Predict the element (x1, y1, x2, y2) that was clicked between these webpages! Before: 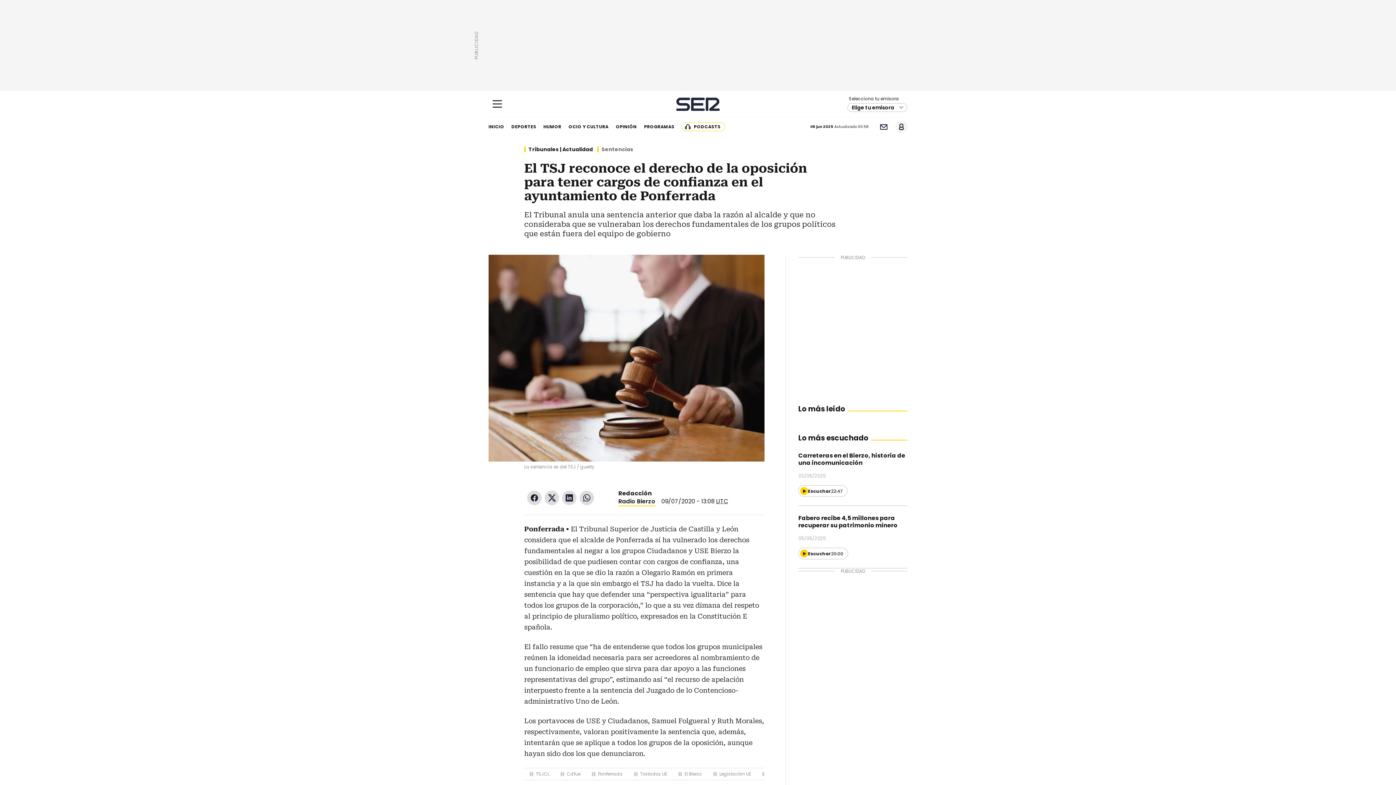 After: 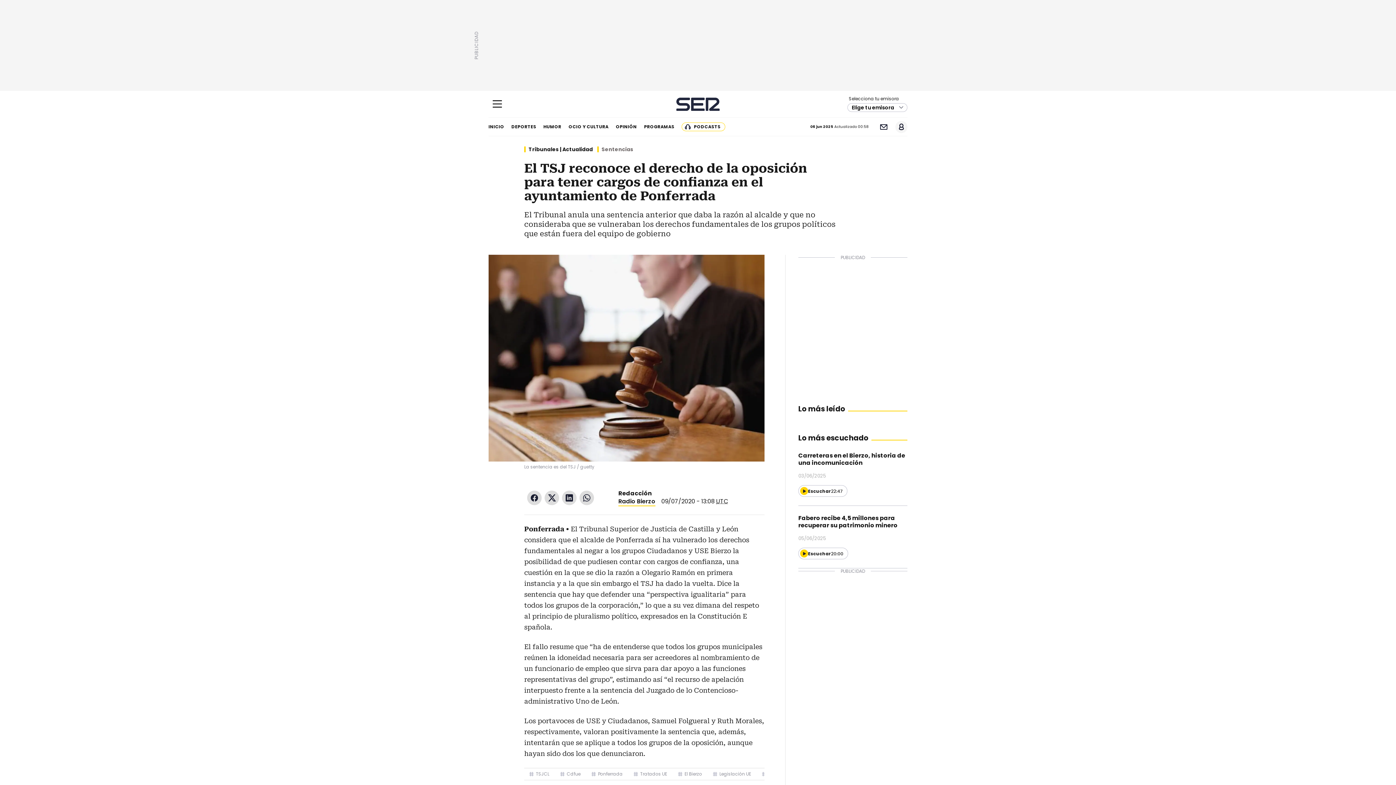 Action: bbox: (800, 487, 808, 495)